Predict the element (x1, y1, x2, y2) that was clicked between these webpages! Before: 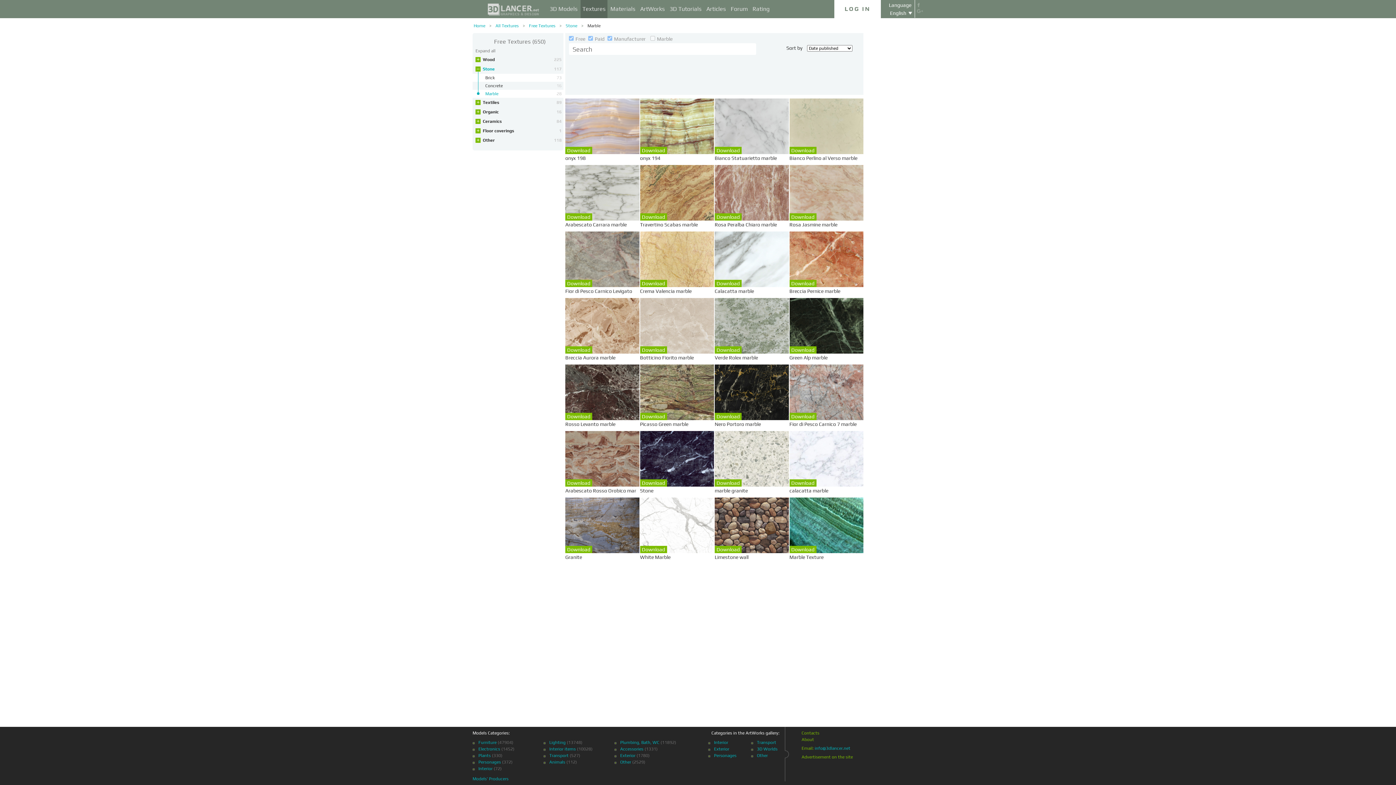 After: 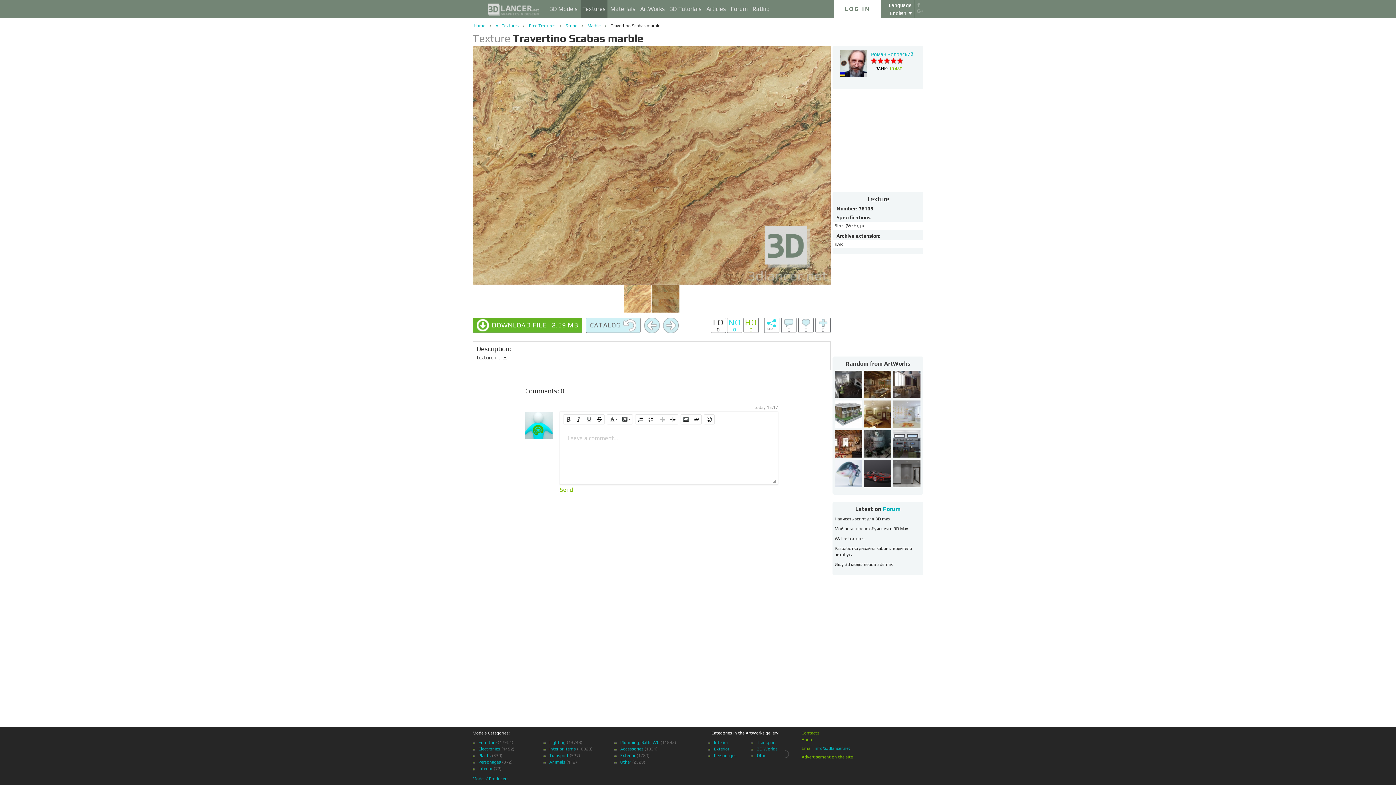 Action: bbox: (640, 165, 714, 228) label: Download
Travertino Scabas marble